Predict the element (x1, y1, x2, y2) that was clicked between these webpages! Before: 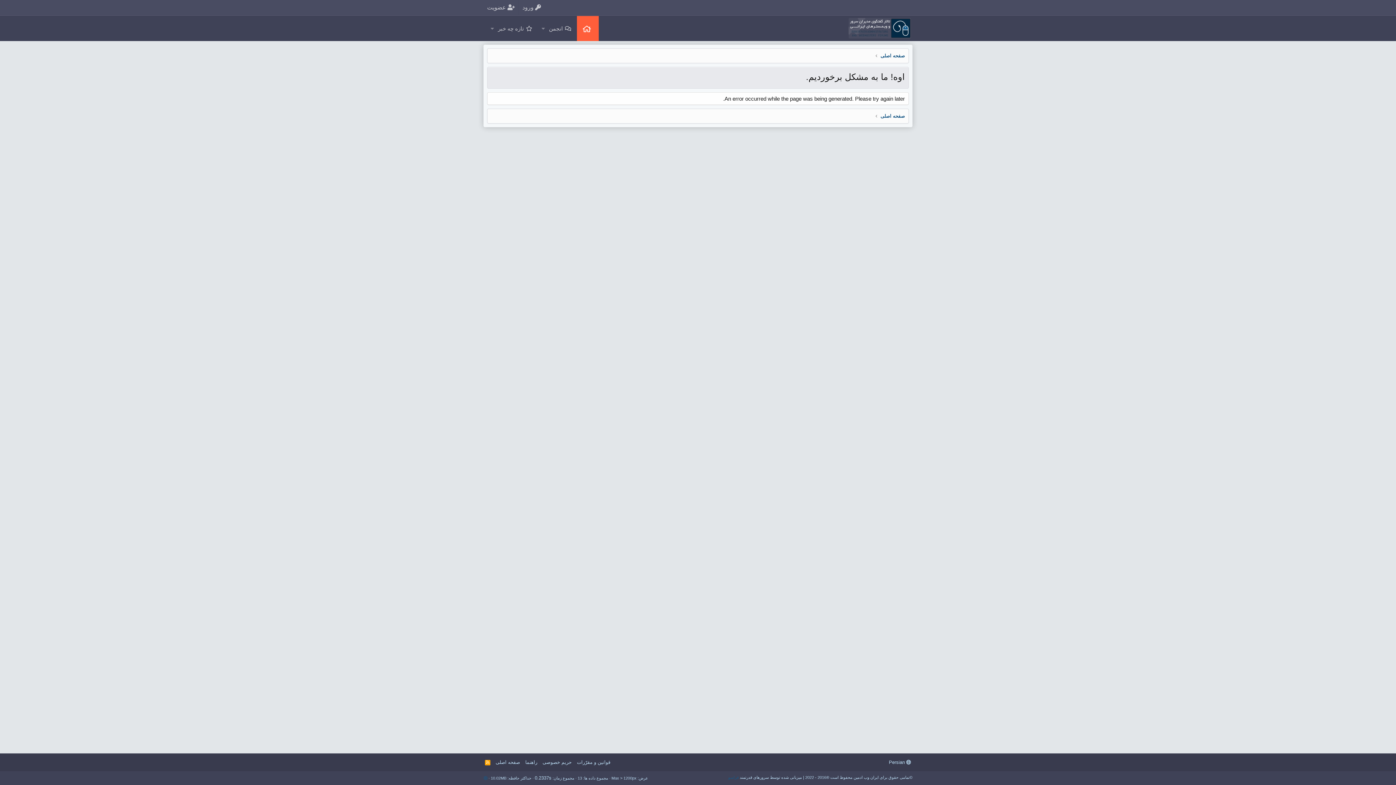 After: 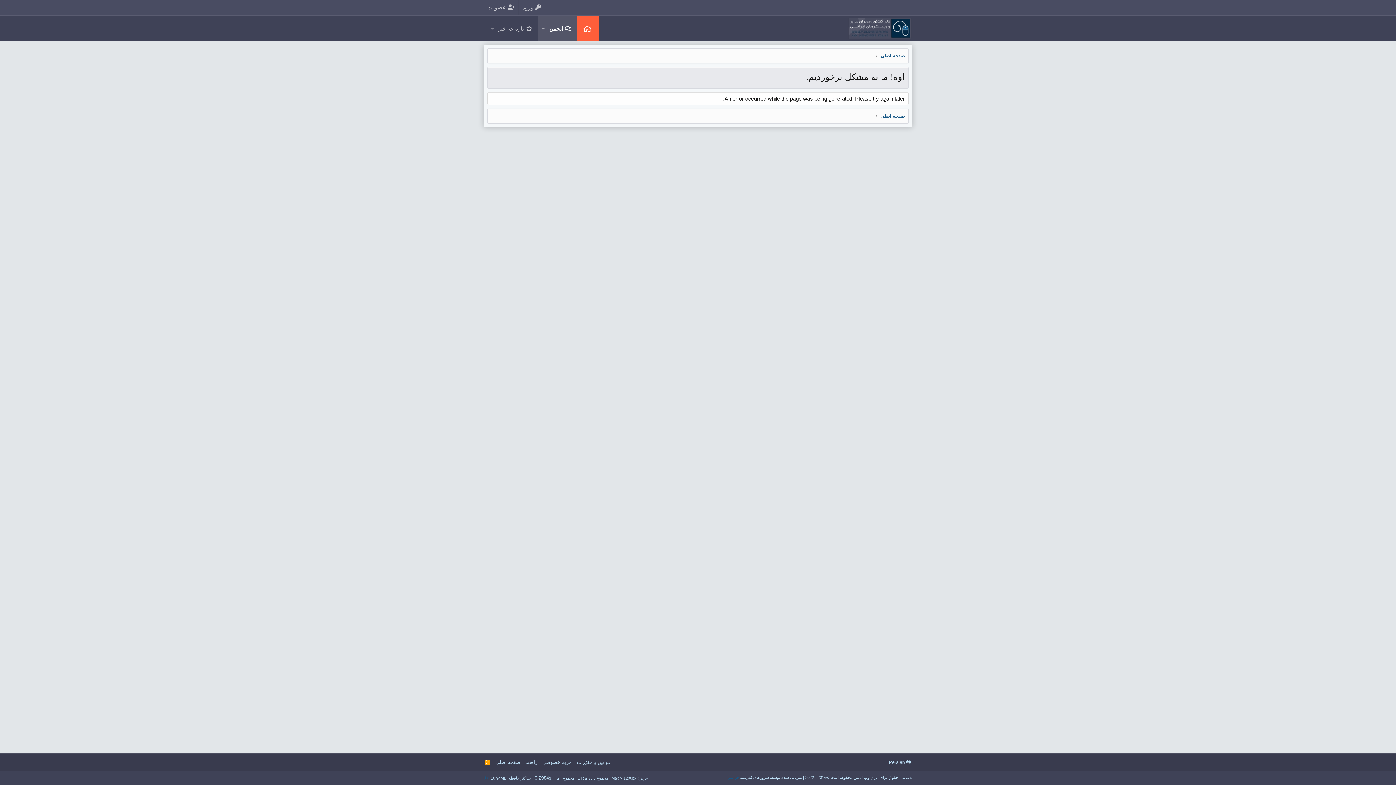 Action: bbox: (548, 15, 577, 40) label: انجمن